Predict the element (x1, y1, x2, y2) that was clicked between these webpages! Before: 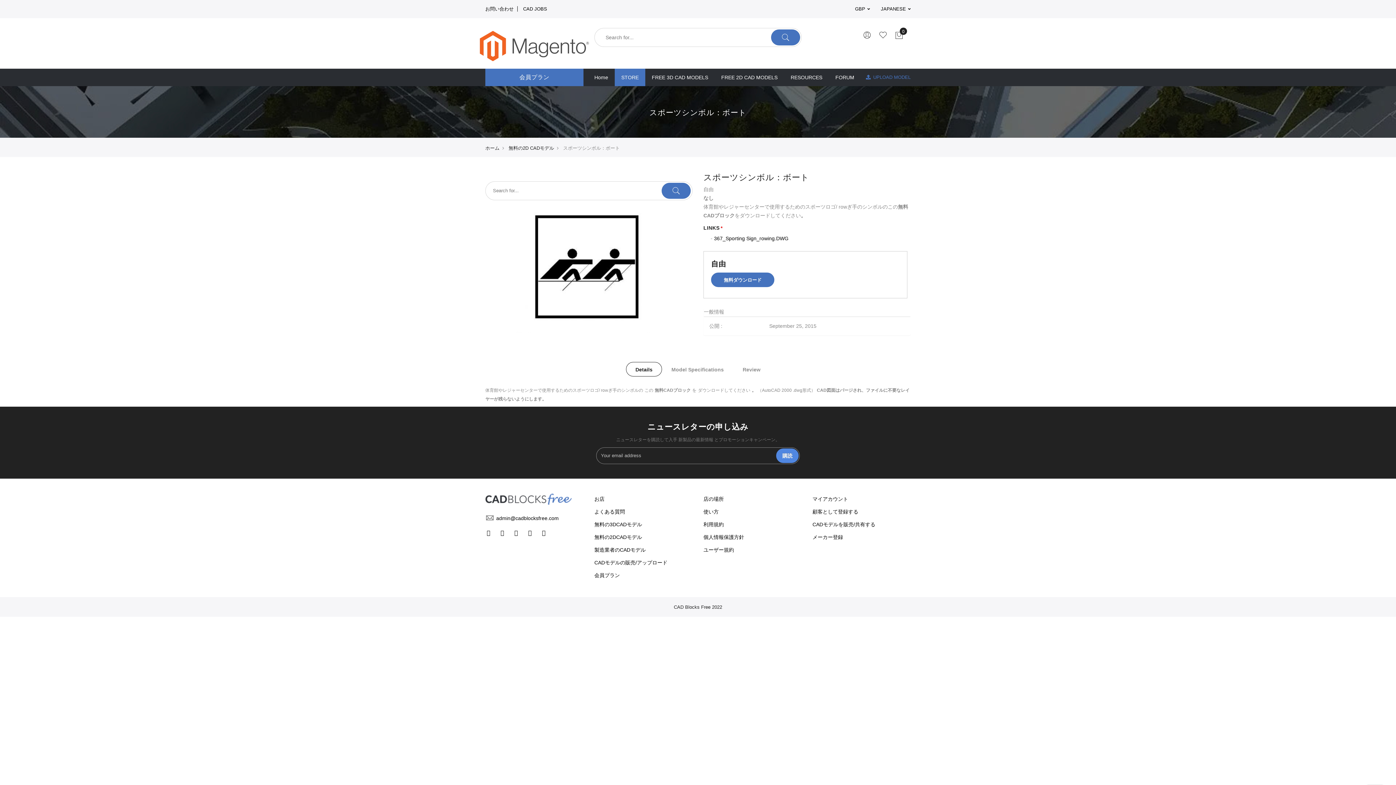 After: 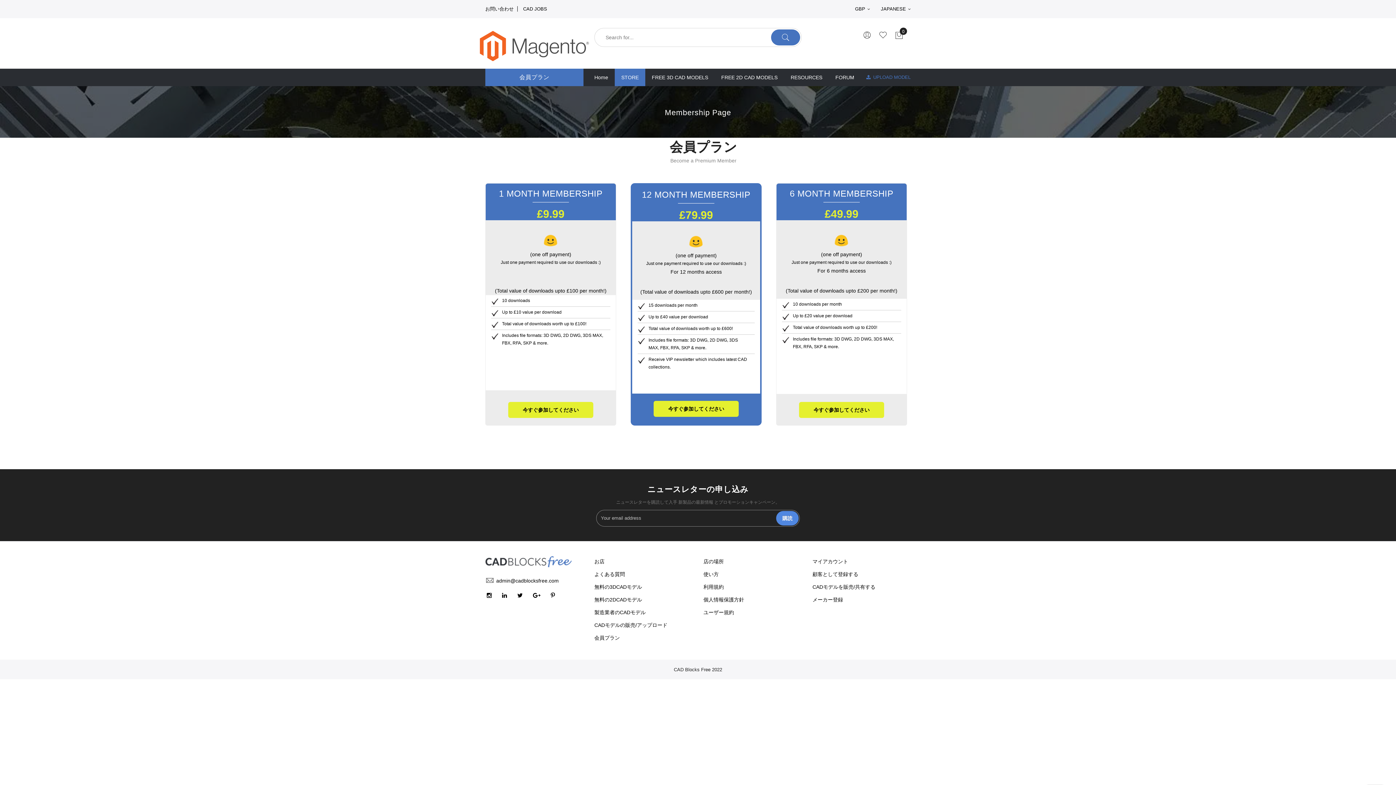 Action: label: 会員プラン bbox: (519, 74, 549, 80)